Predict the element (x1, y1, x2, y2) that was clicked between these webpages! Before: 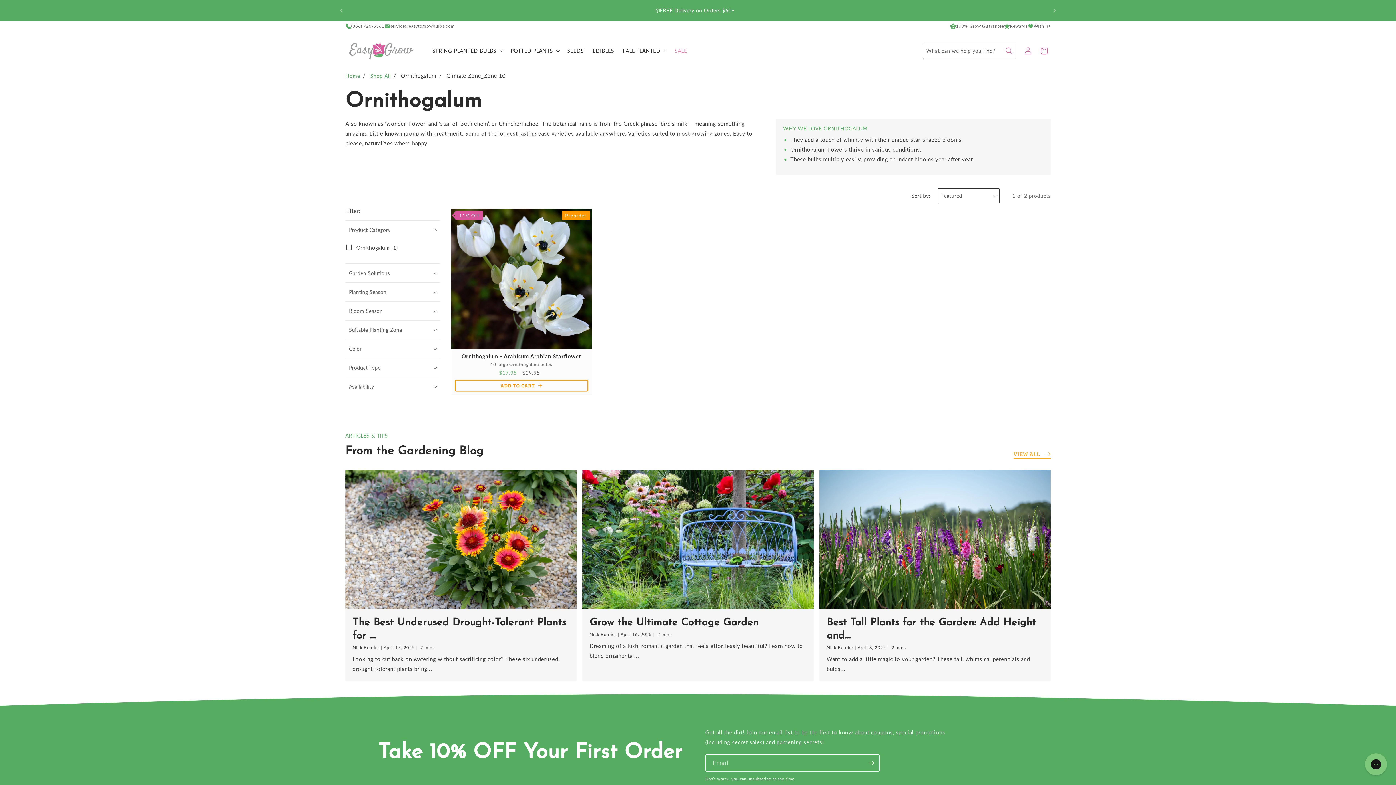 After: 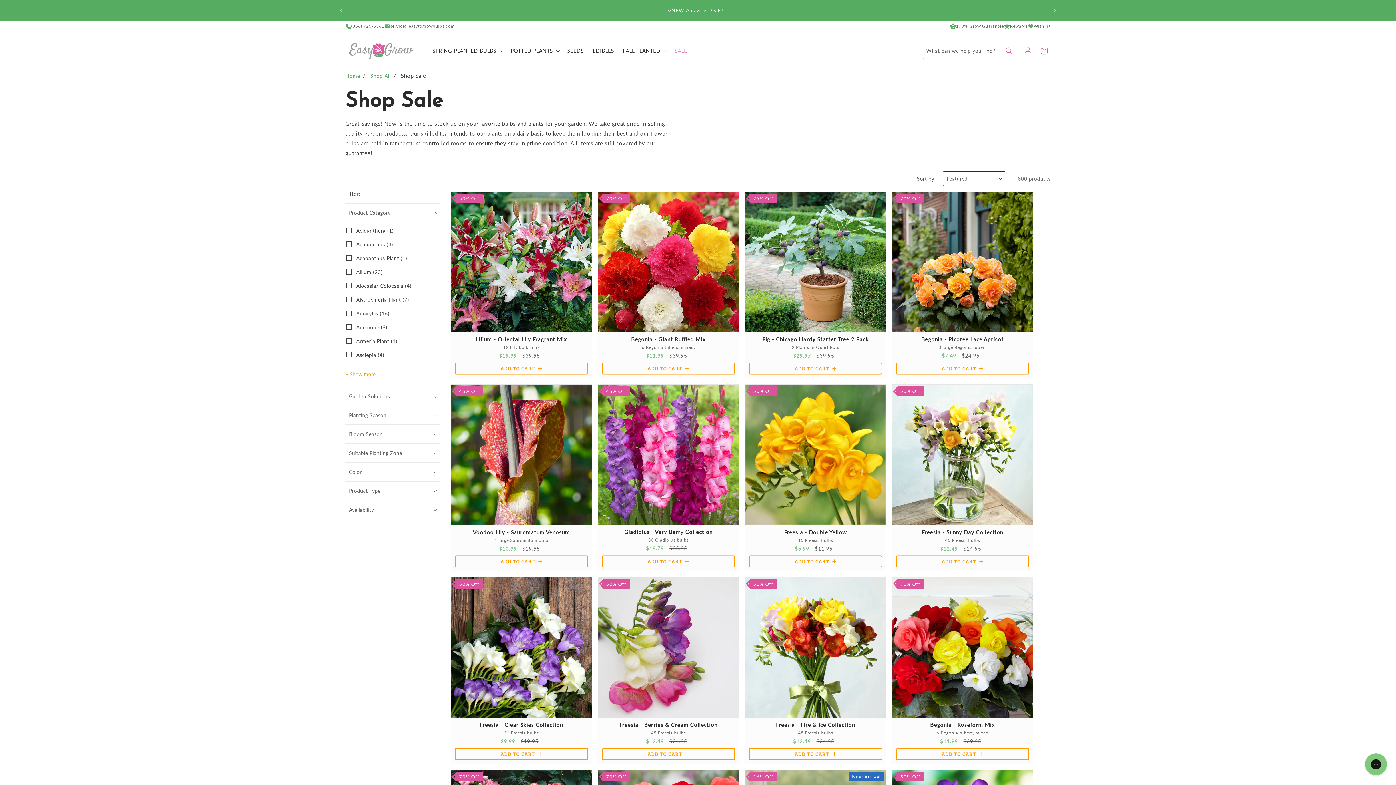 Action: bbox: (670, 43, 691, 58) label: SALE